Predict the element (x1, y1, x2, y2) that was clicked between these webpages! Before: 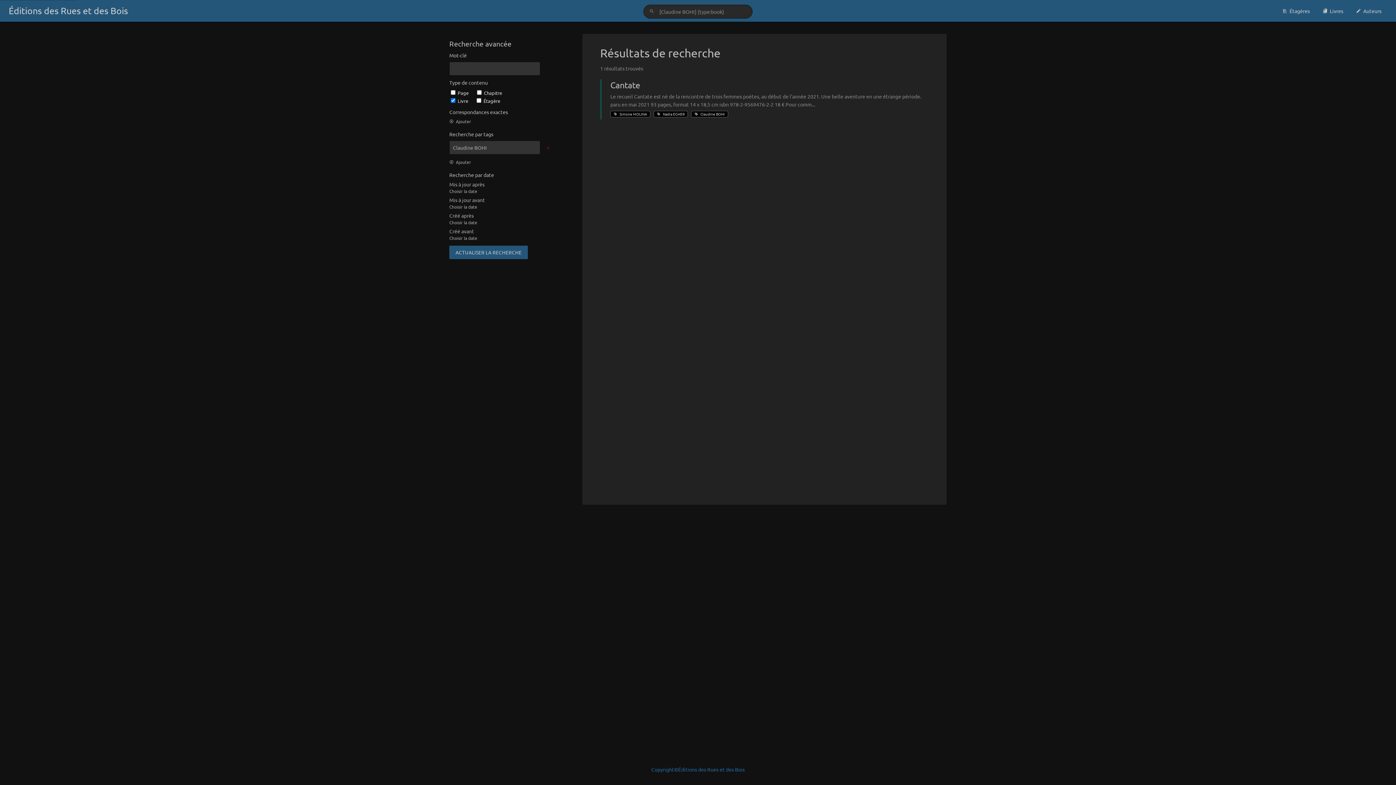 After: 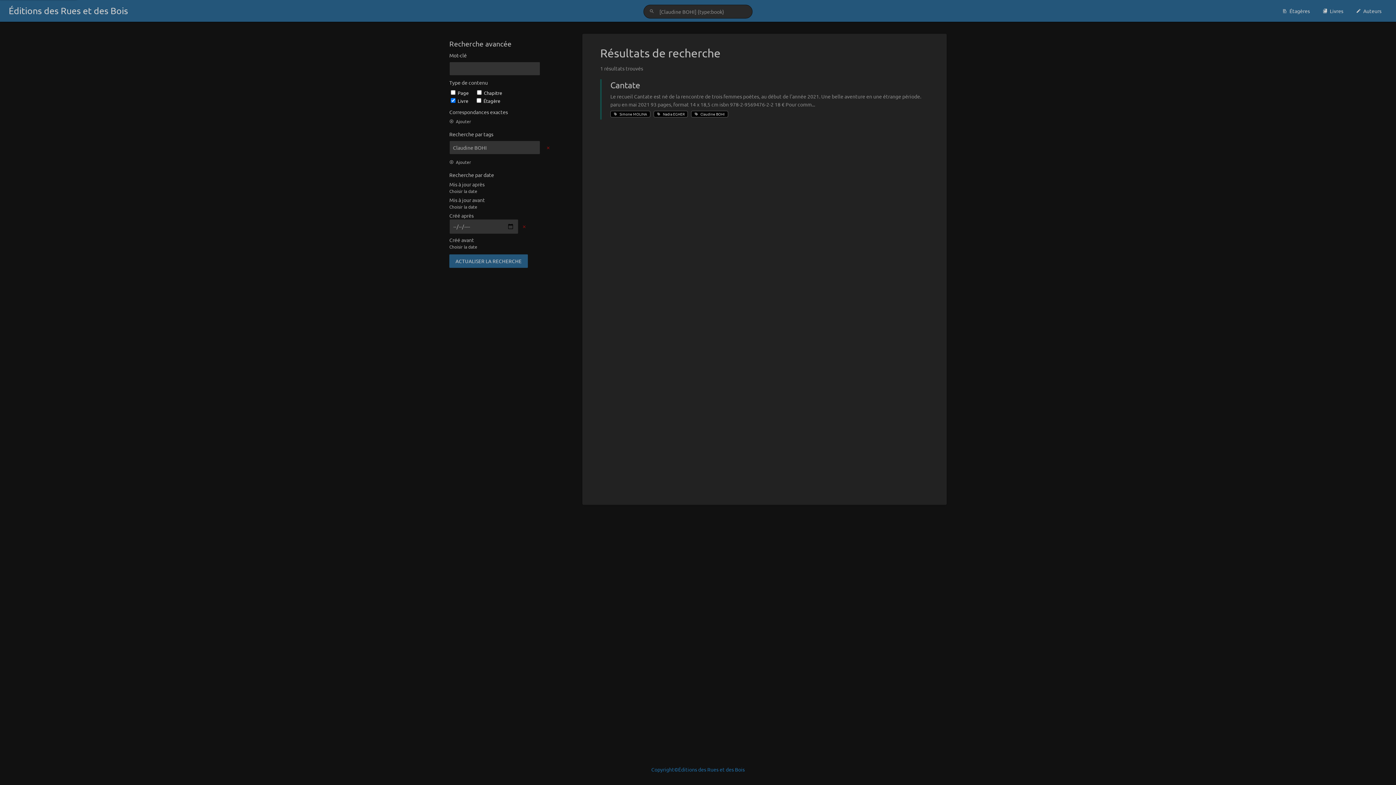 Action: label: Choisir la date bbox: (449, 219, 477, 225)